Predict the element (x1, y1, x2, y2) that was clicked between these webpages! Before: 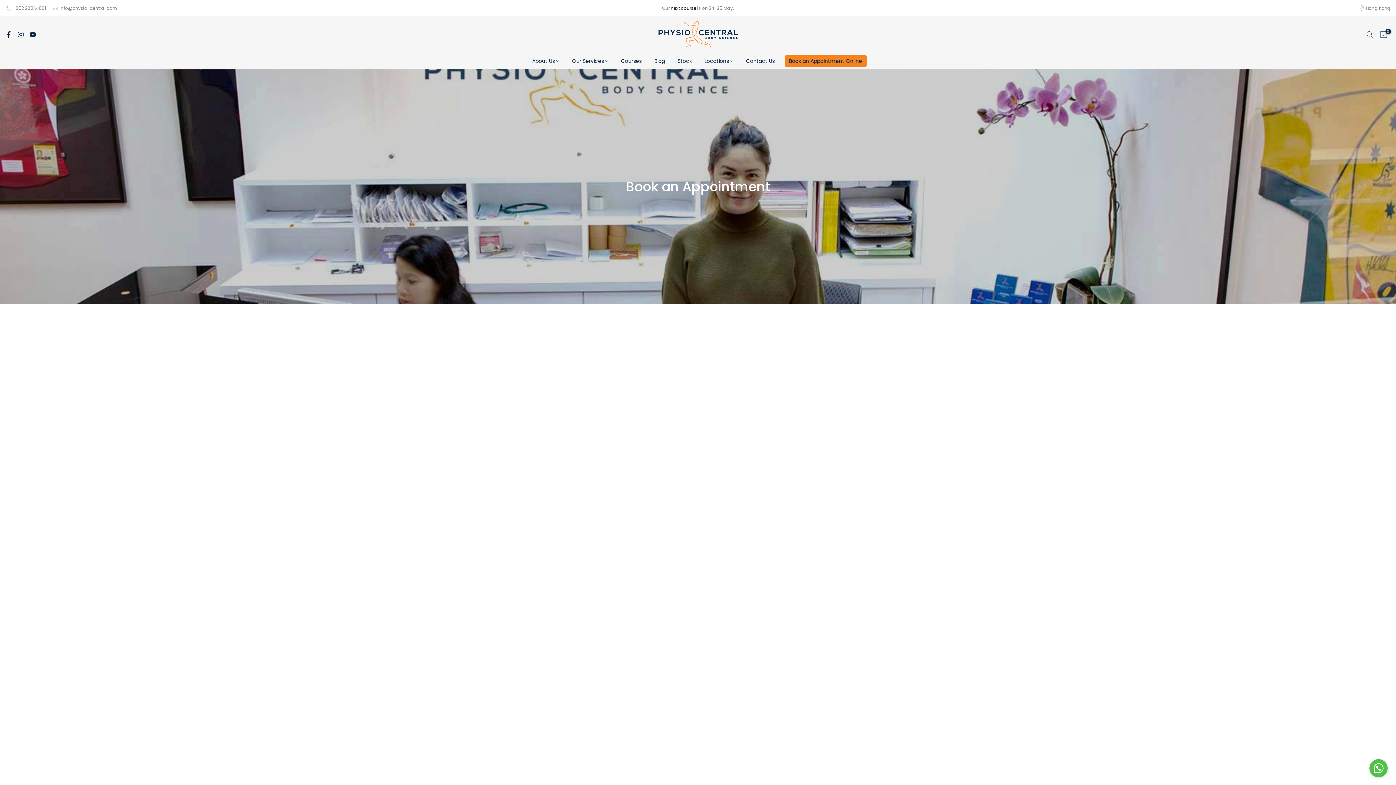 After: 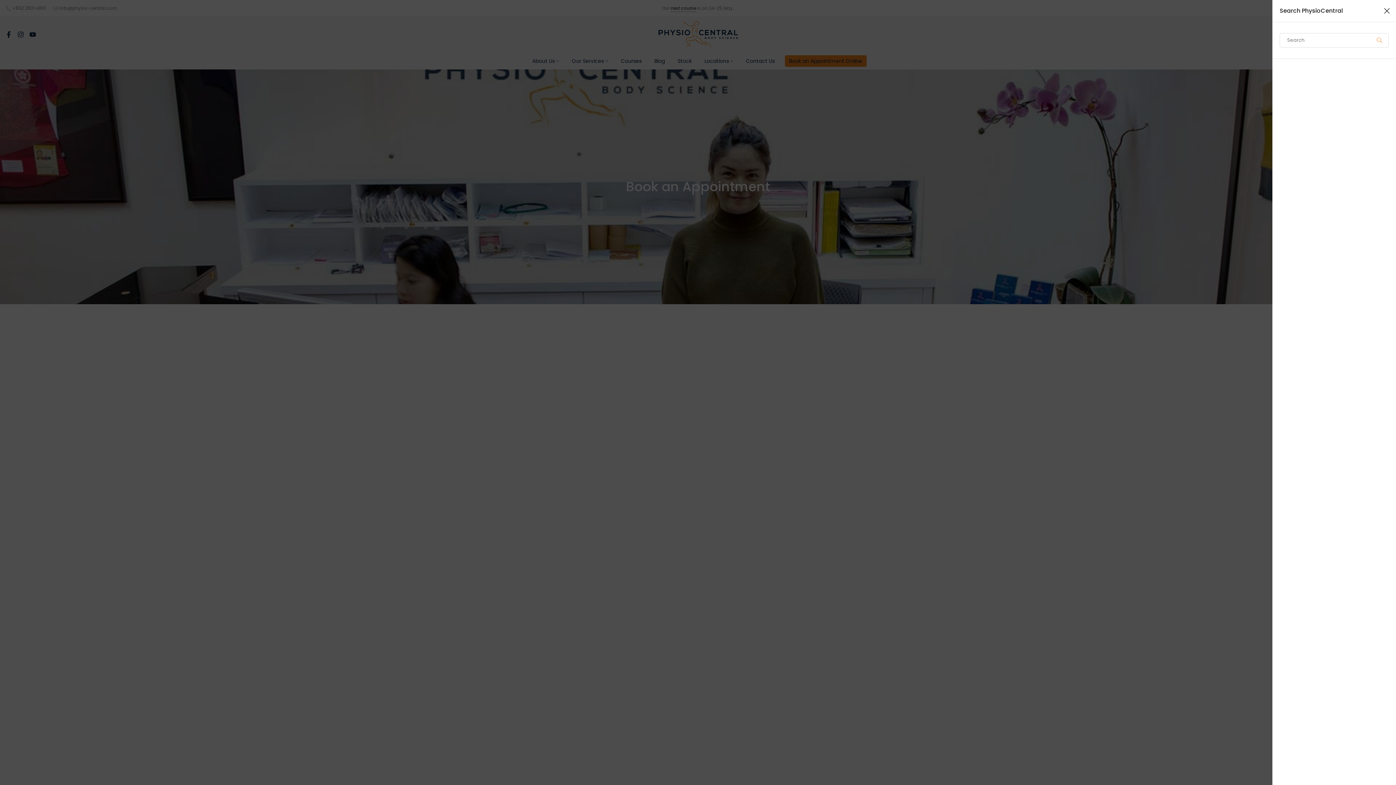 Action: bbox: (1366, 30, 1374, 38)